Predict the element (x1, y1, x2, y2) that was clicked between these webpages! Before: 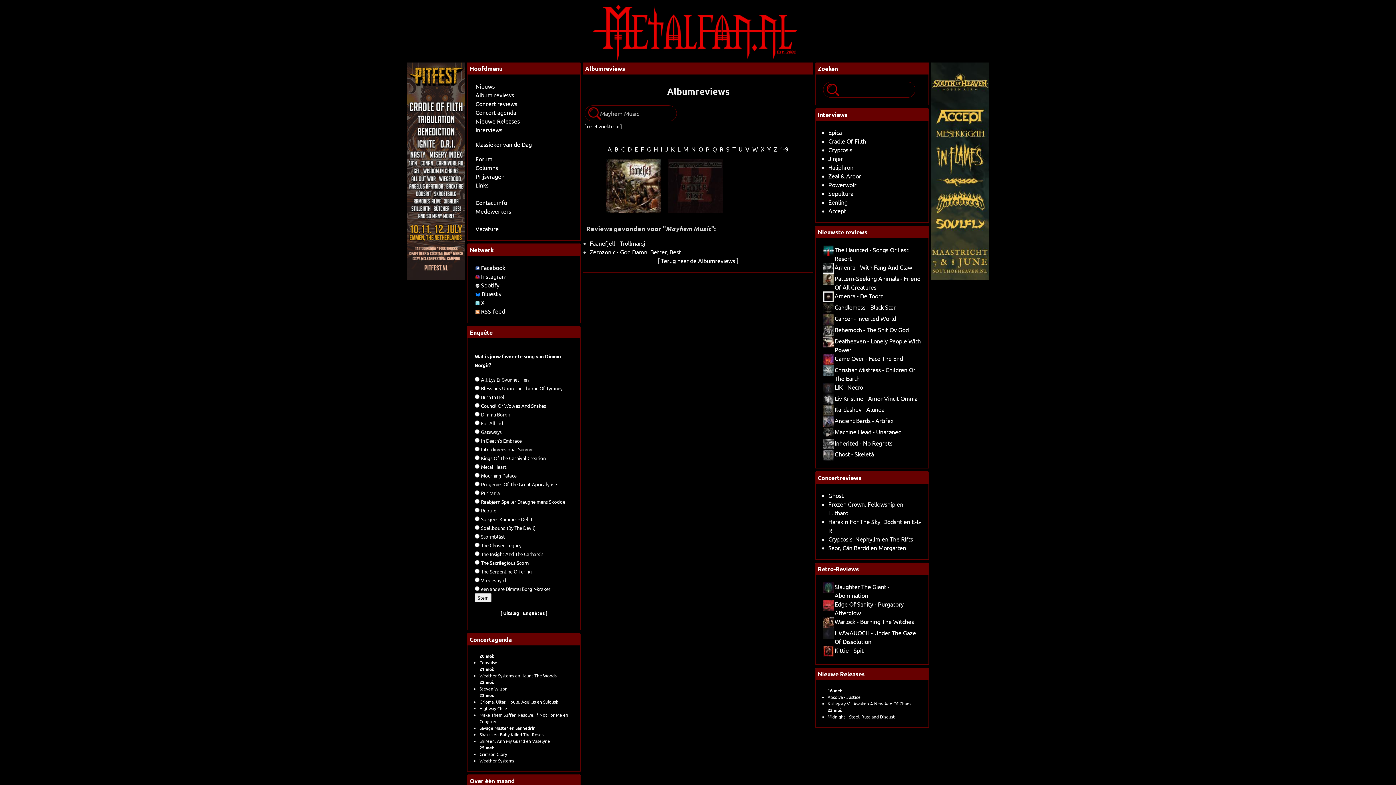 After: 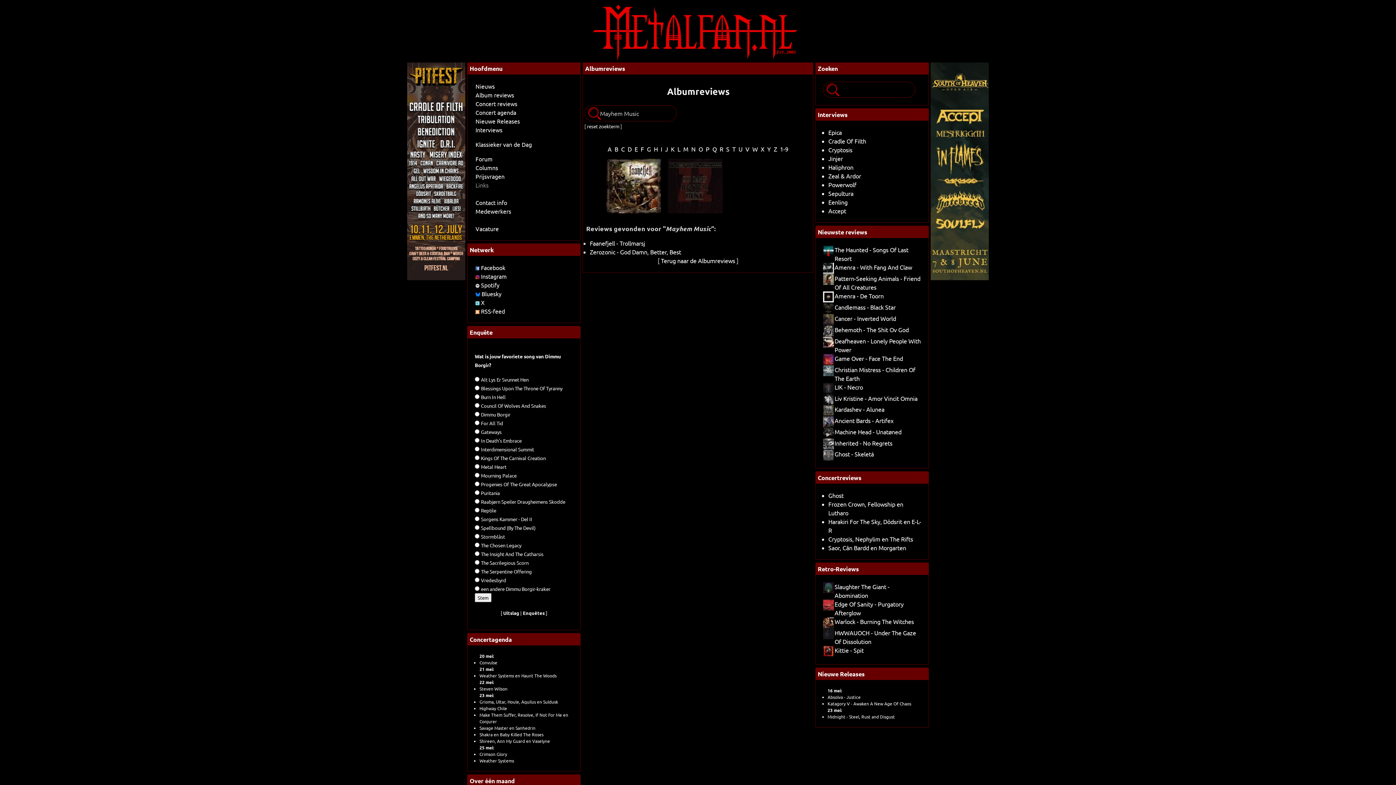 Action: label: Links bbox: (475, 181, 488, 188)